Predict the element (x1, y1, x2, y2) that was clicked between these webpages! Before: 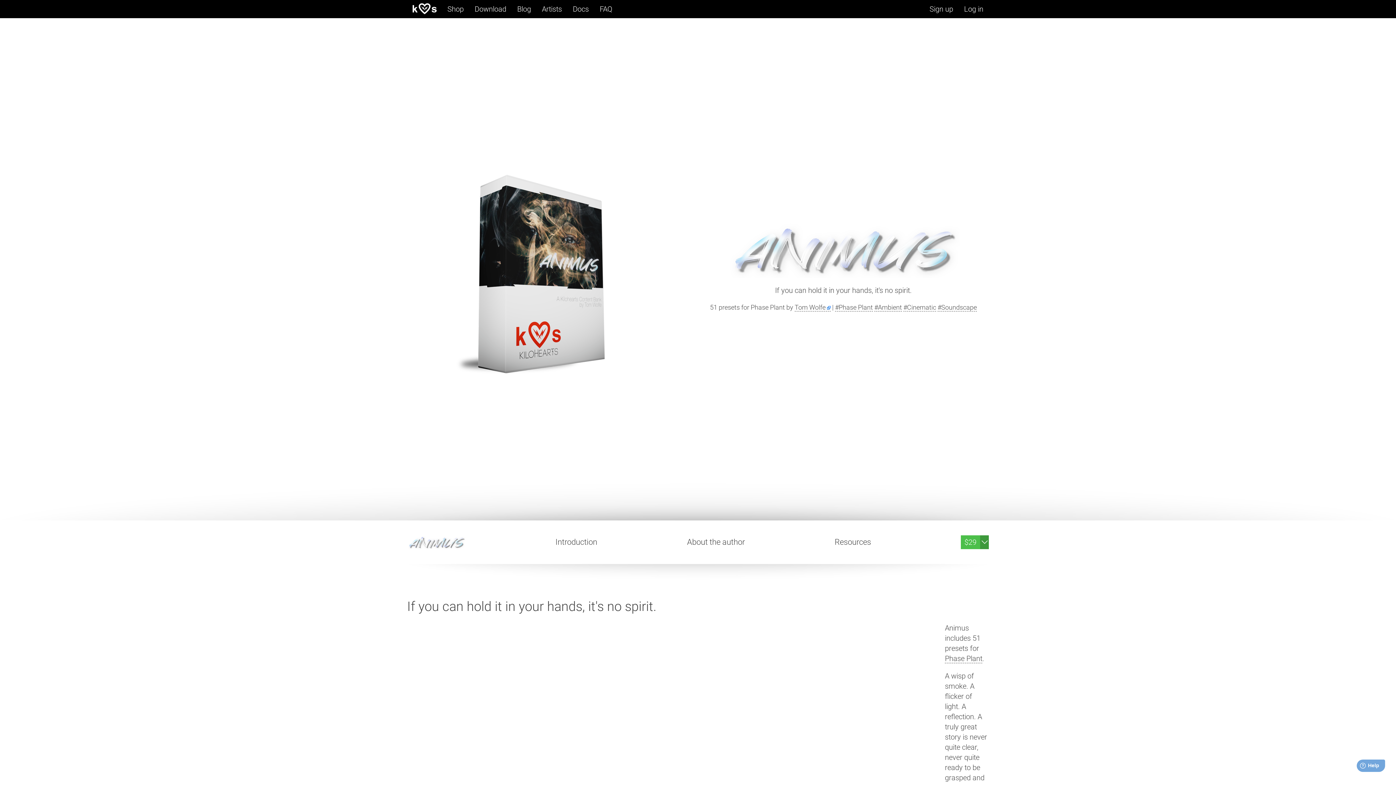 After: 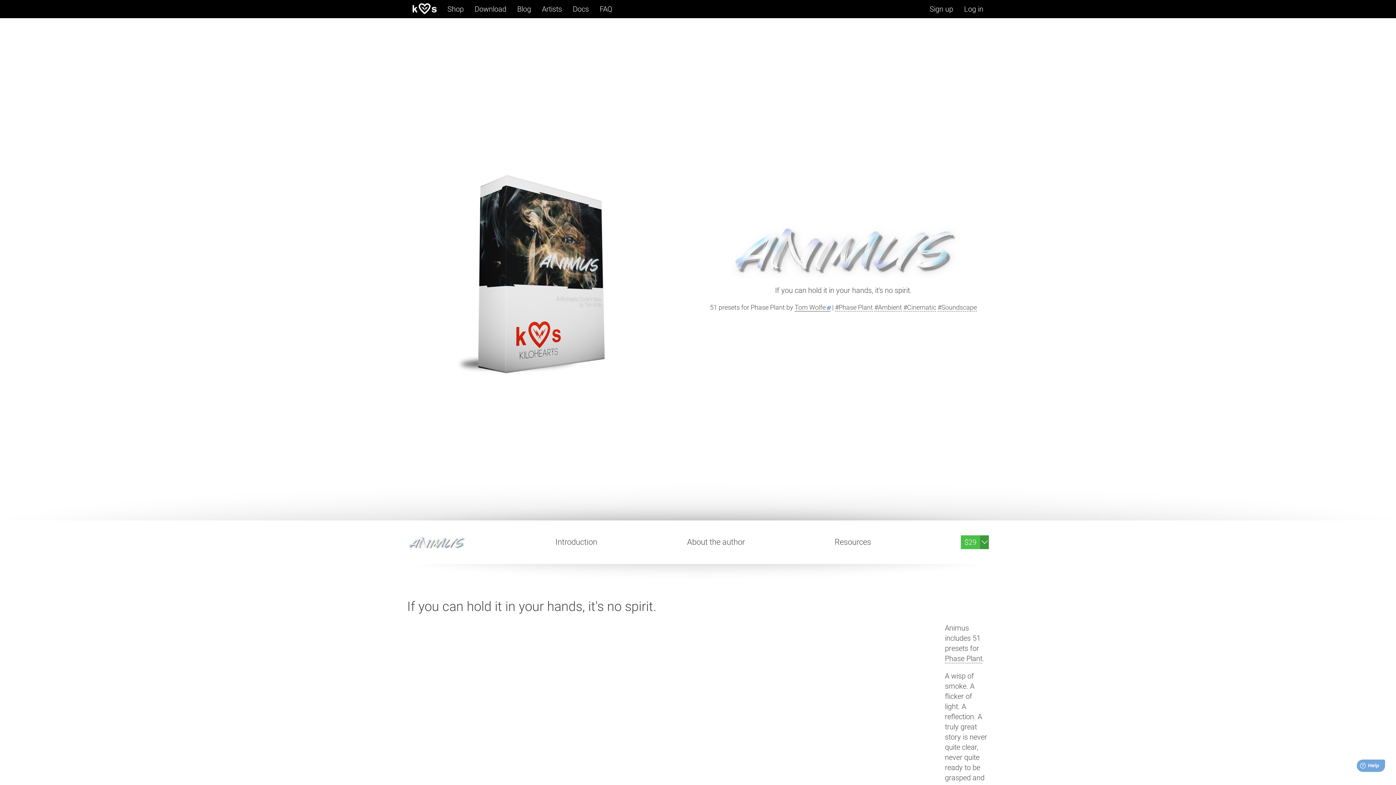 Action: bbox: (794, 303, 830, 311) label: Tom Wolfe